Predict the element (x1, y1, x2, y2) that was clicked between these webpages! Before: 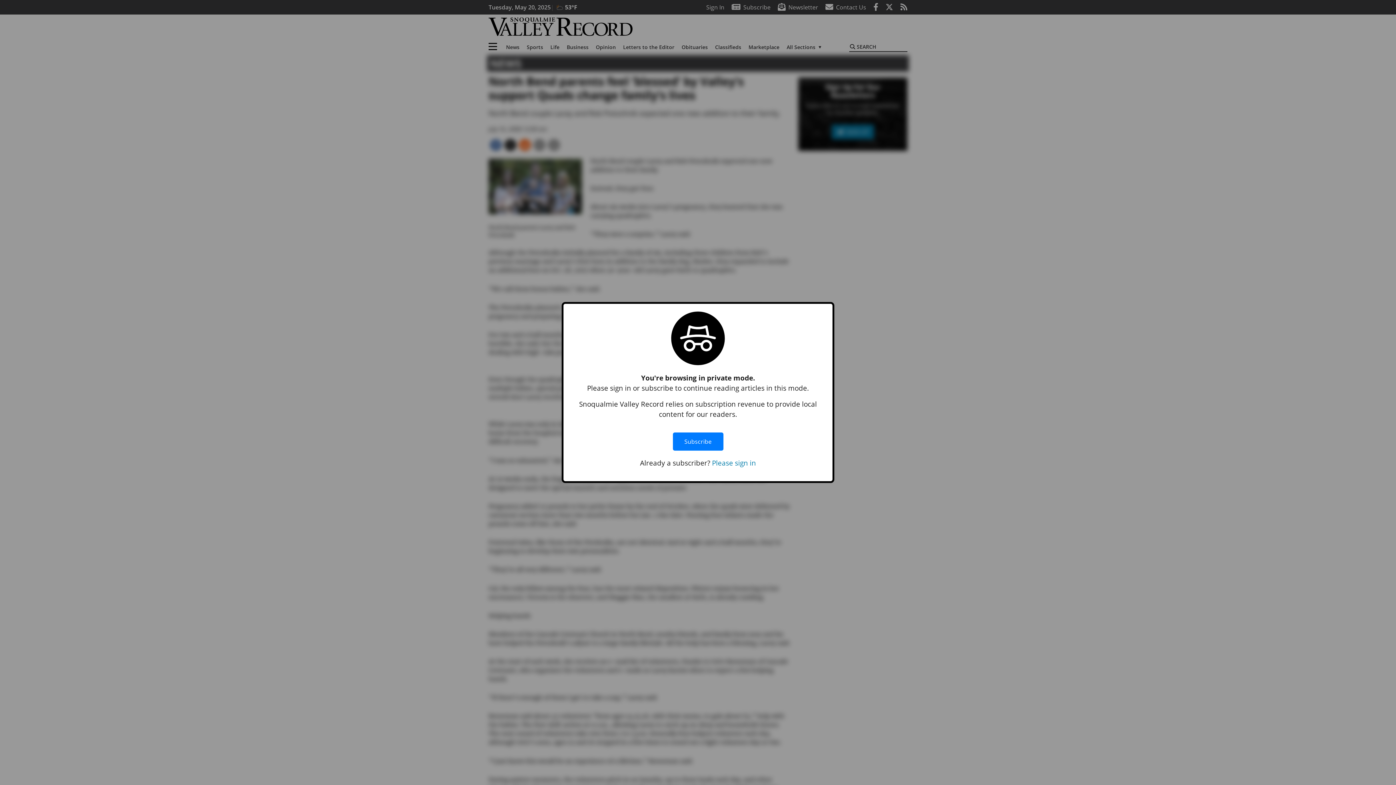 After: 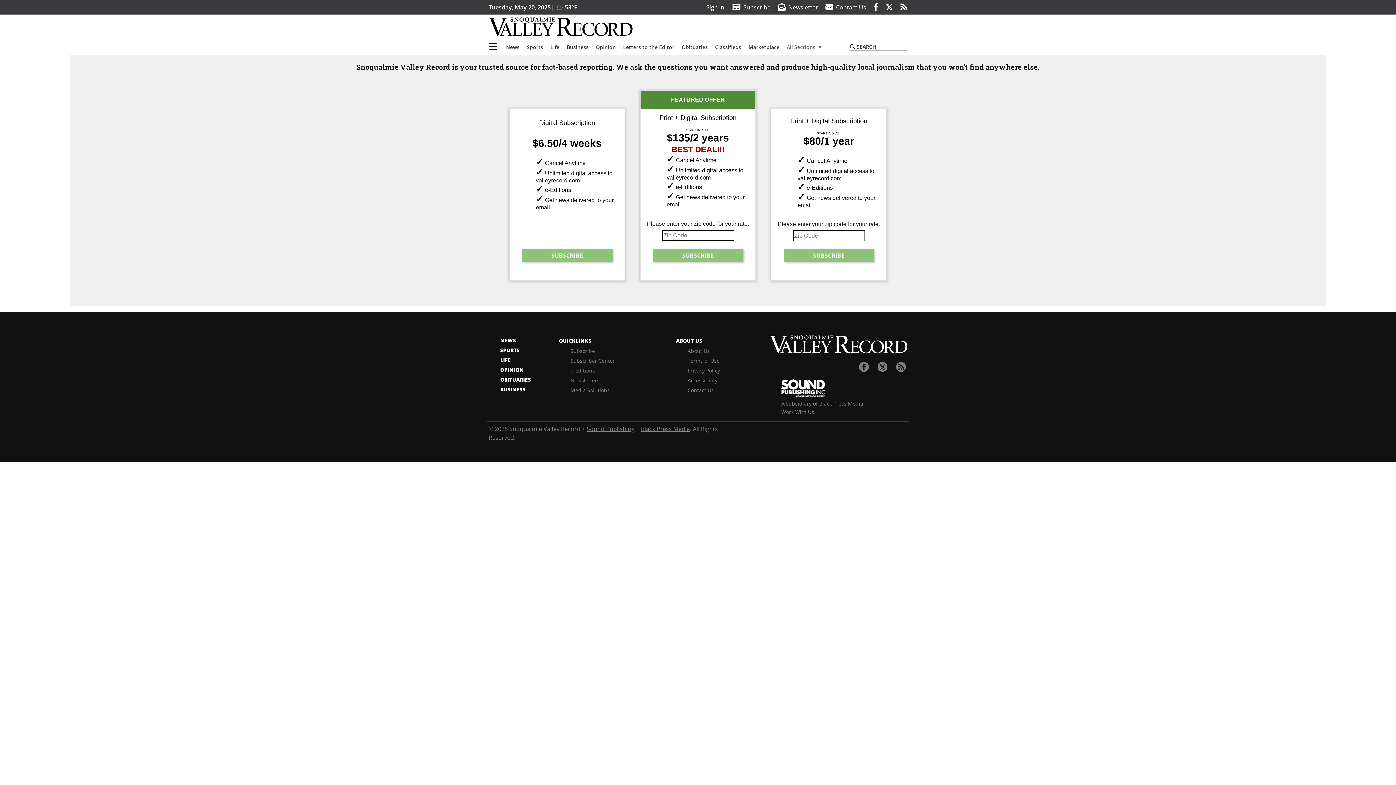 Action: label: Subscribe bbox: (672, 425, 723, 458)